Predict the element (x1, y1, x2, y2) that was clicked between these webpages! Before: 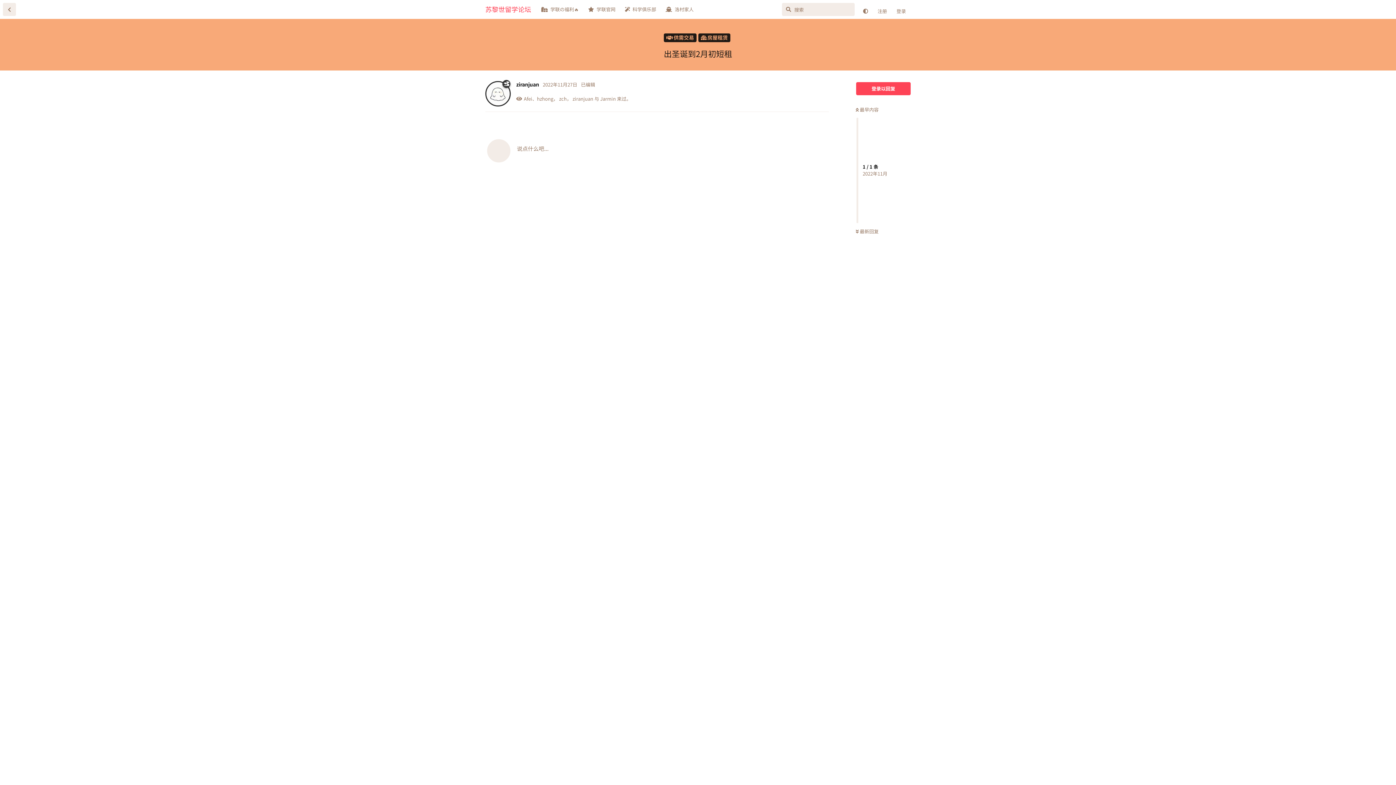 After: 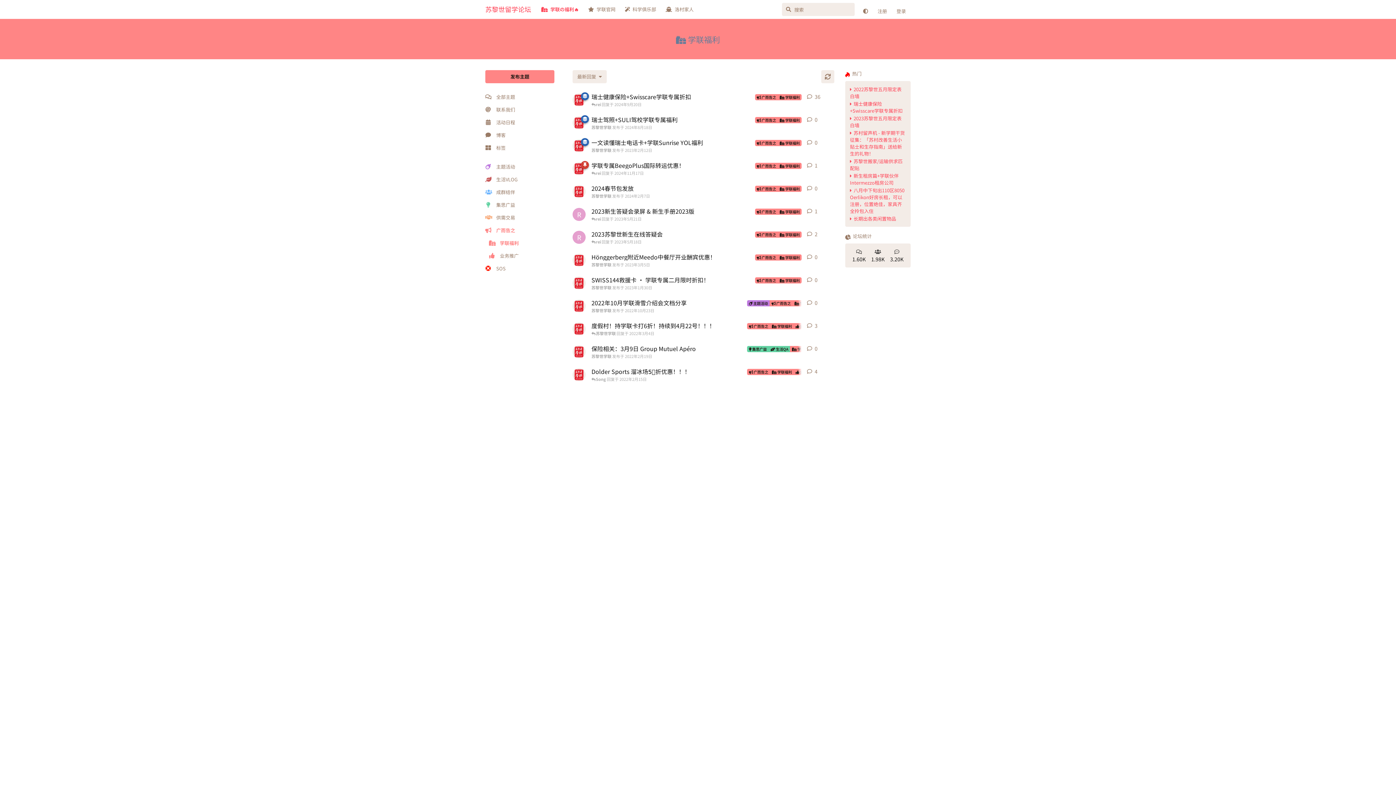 Action: bbox: (536, 2, 583, 16) label: 学联の福利🔥